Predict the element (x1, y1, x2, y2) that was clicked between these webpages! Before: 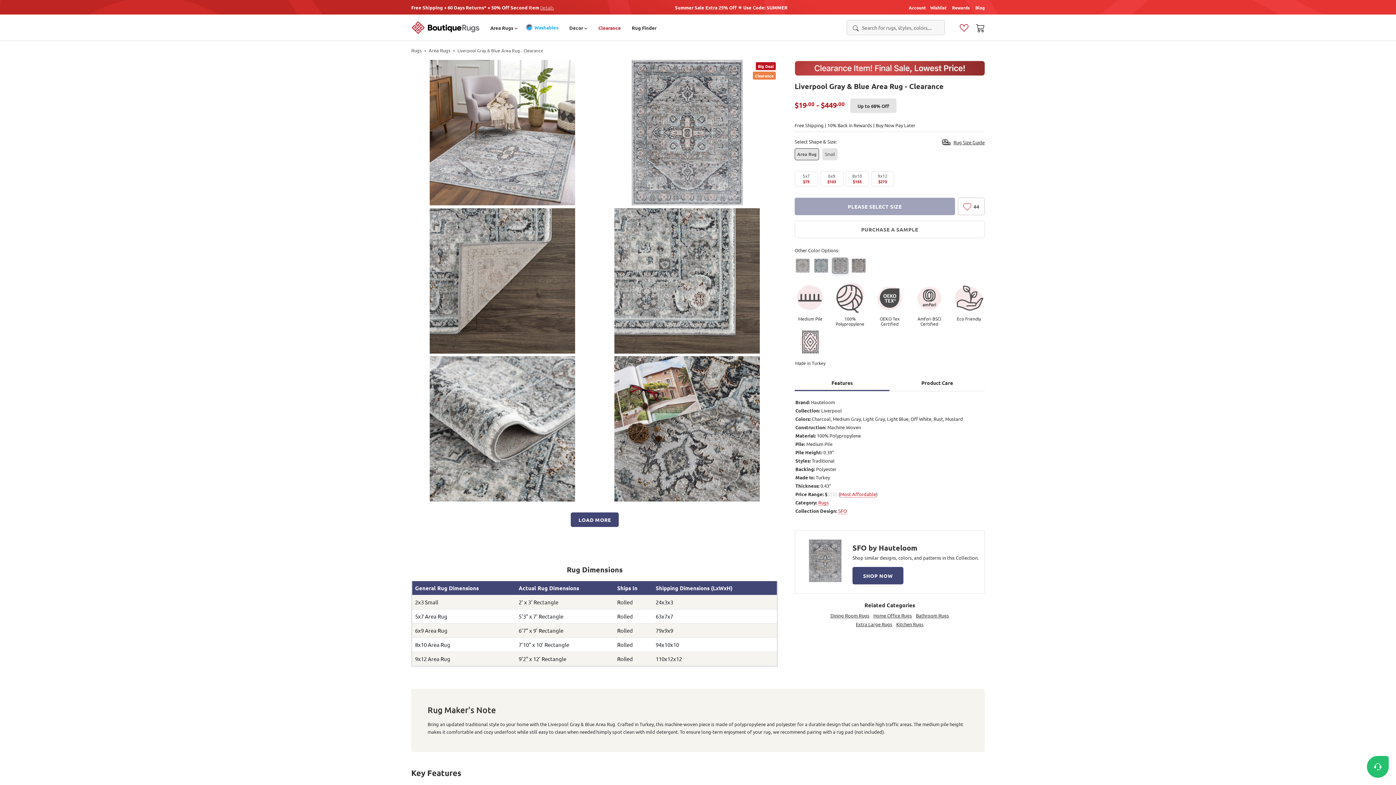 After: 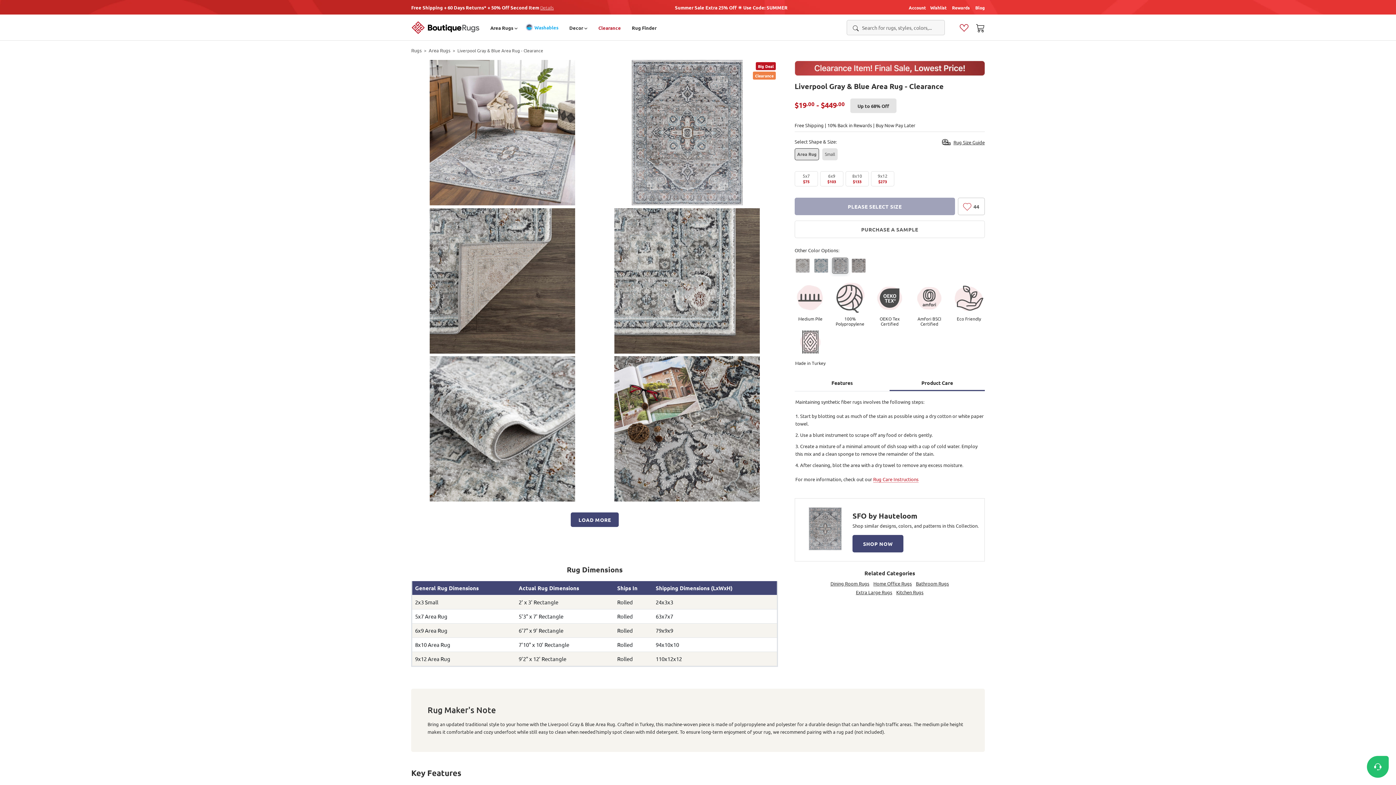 Action: label: Product Care bbox: (889, 376, 985, 390)